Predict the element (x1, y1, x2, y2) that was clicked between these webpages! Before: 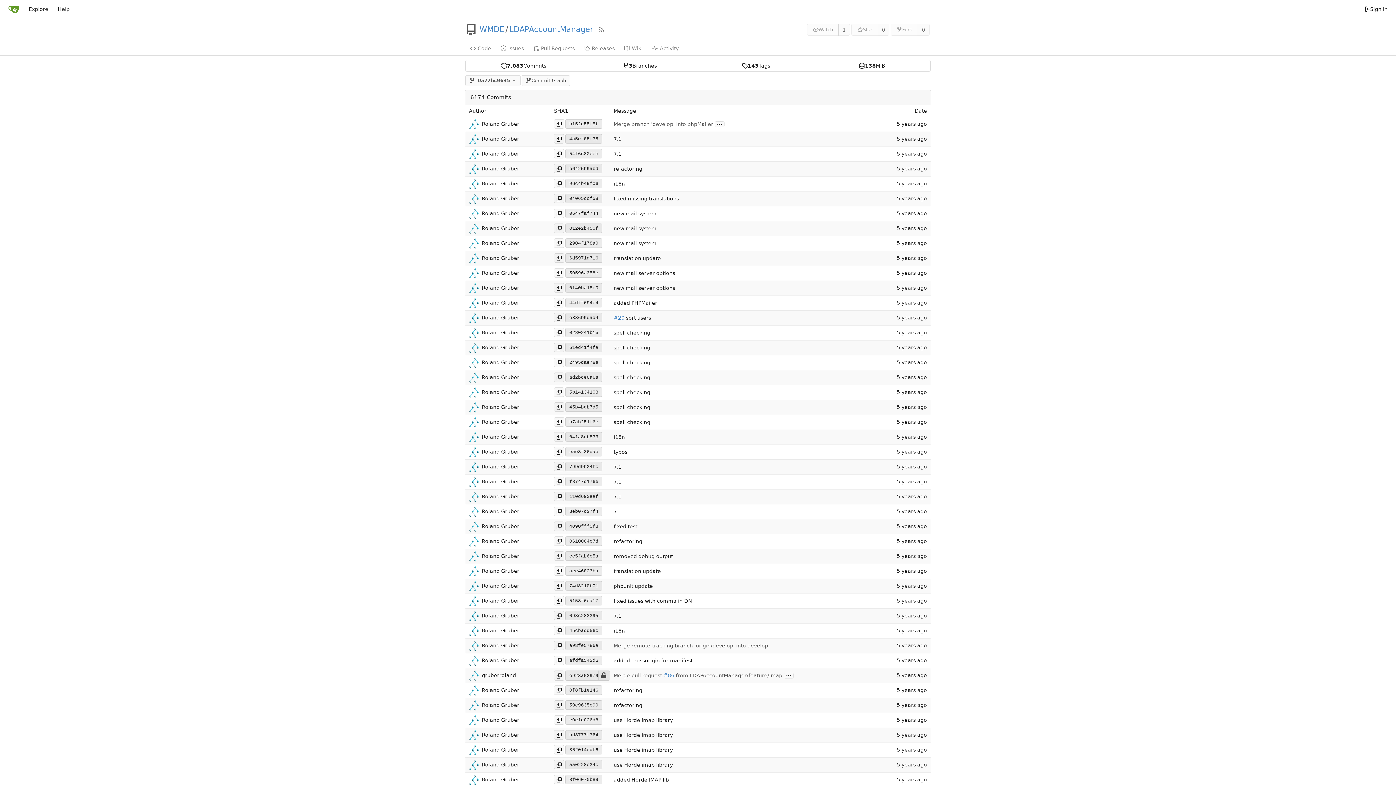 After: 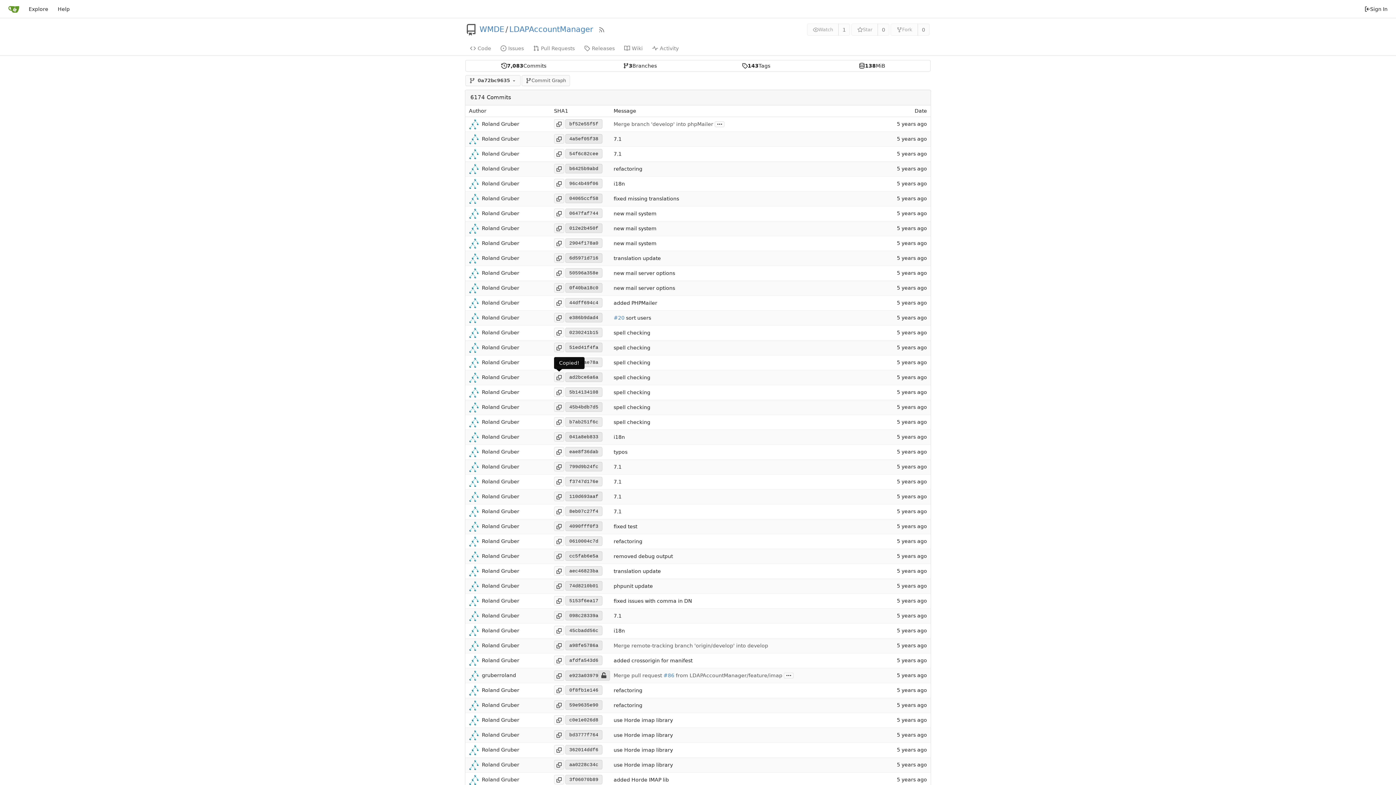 Action: bbox: (554, 372, 564, 382)